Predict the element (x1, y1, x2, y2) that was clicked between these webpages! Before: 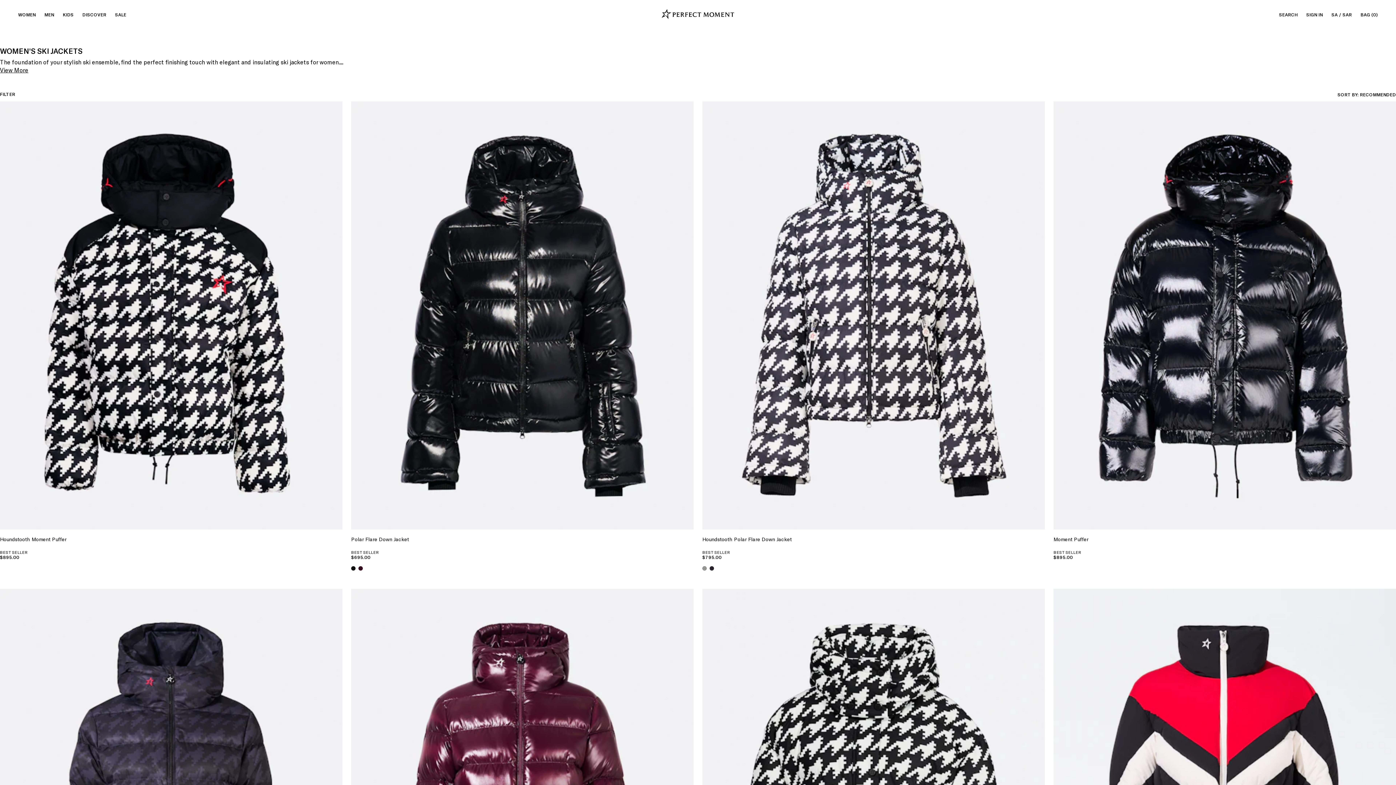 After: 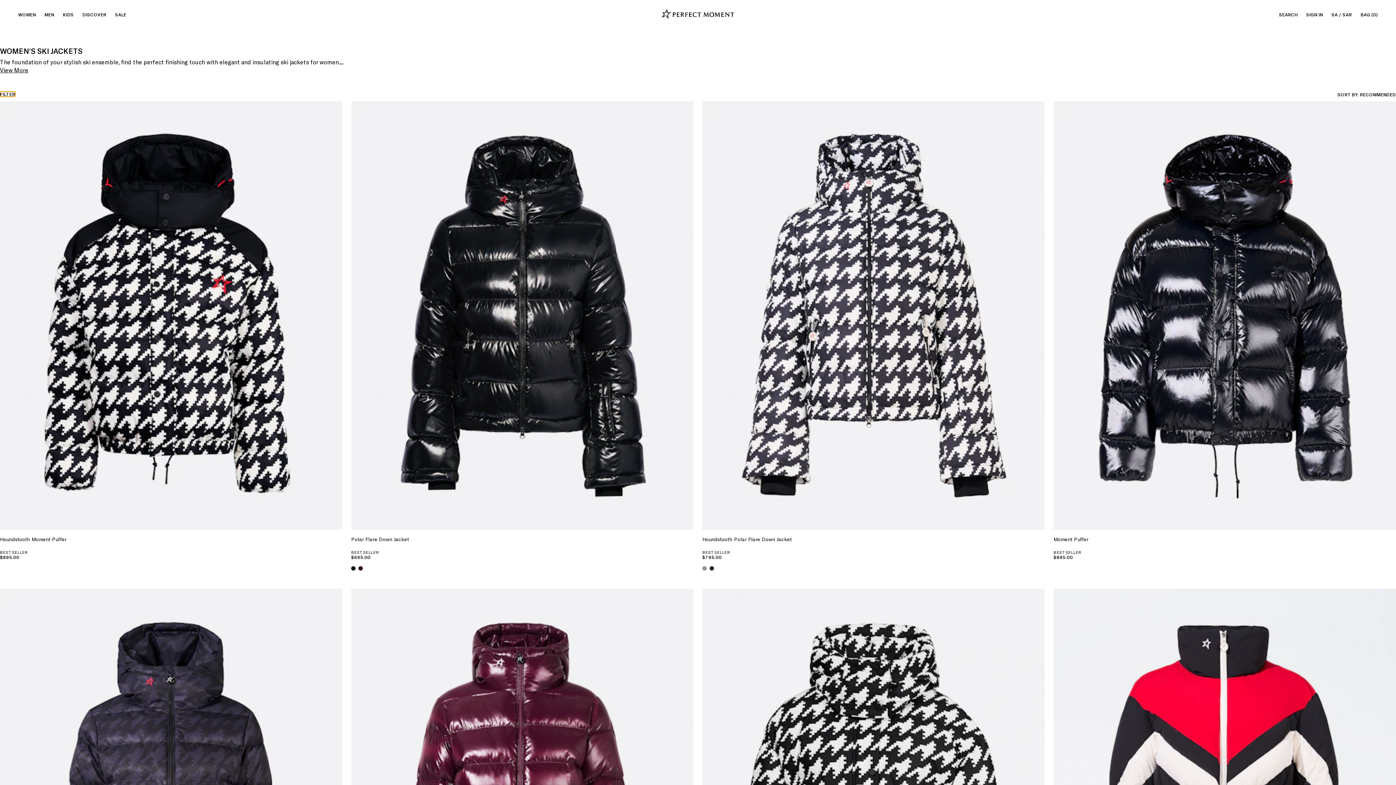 Action: bbox: (0, 91, 15, 96) label: FILTER